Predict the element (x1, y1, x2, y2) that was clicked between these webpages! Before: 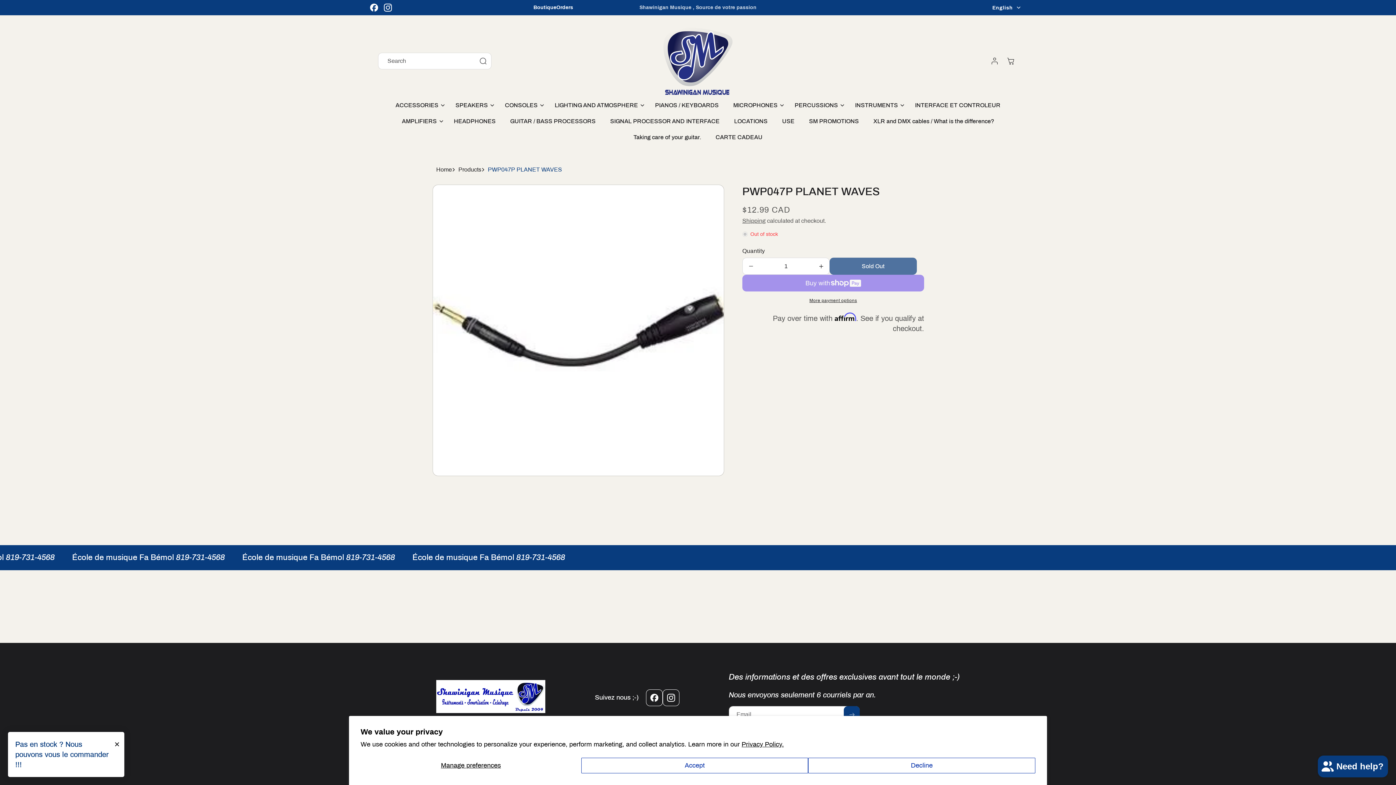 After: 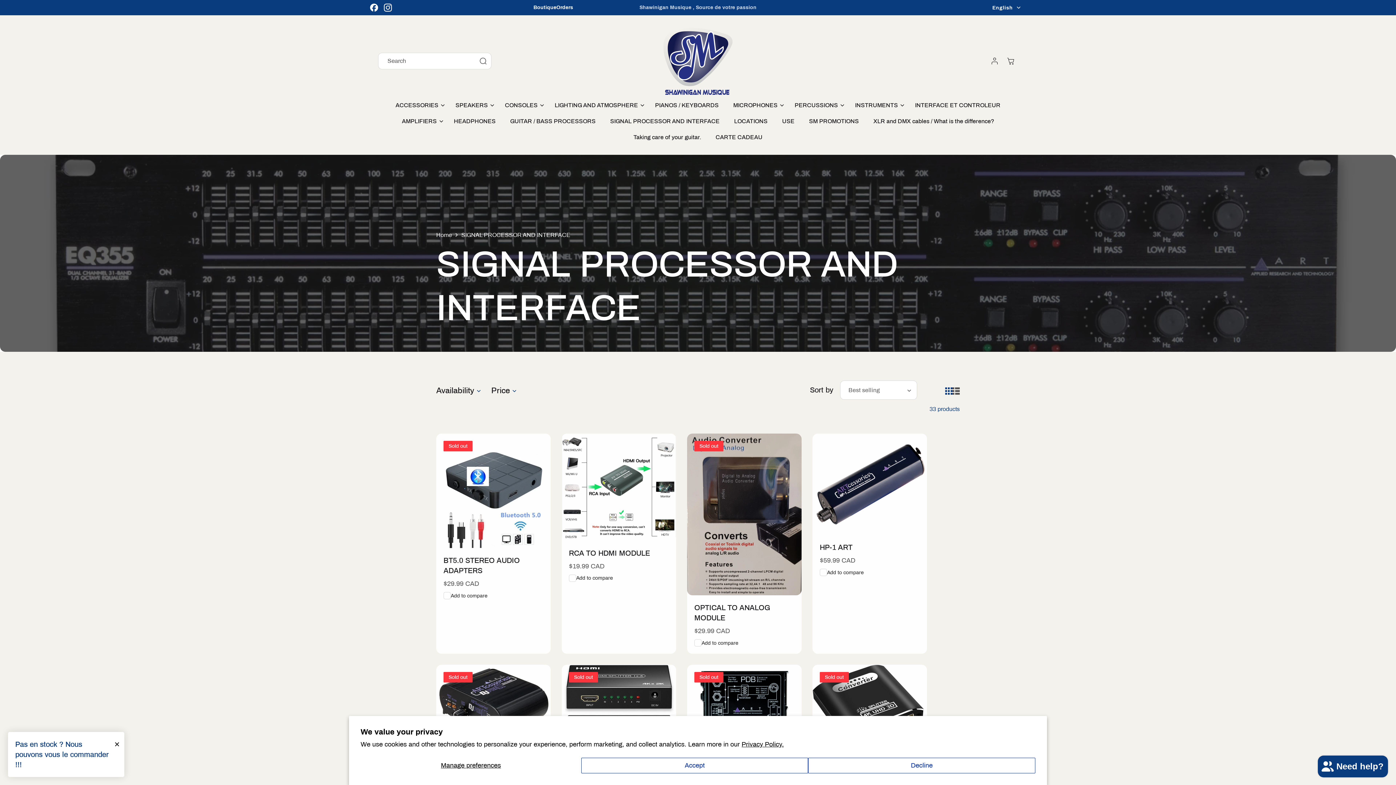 Action: bbox: (603, 113, 727, 129) label: SIGNAL PROCESSOR AND INTERFACE